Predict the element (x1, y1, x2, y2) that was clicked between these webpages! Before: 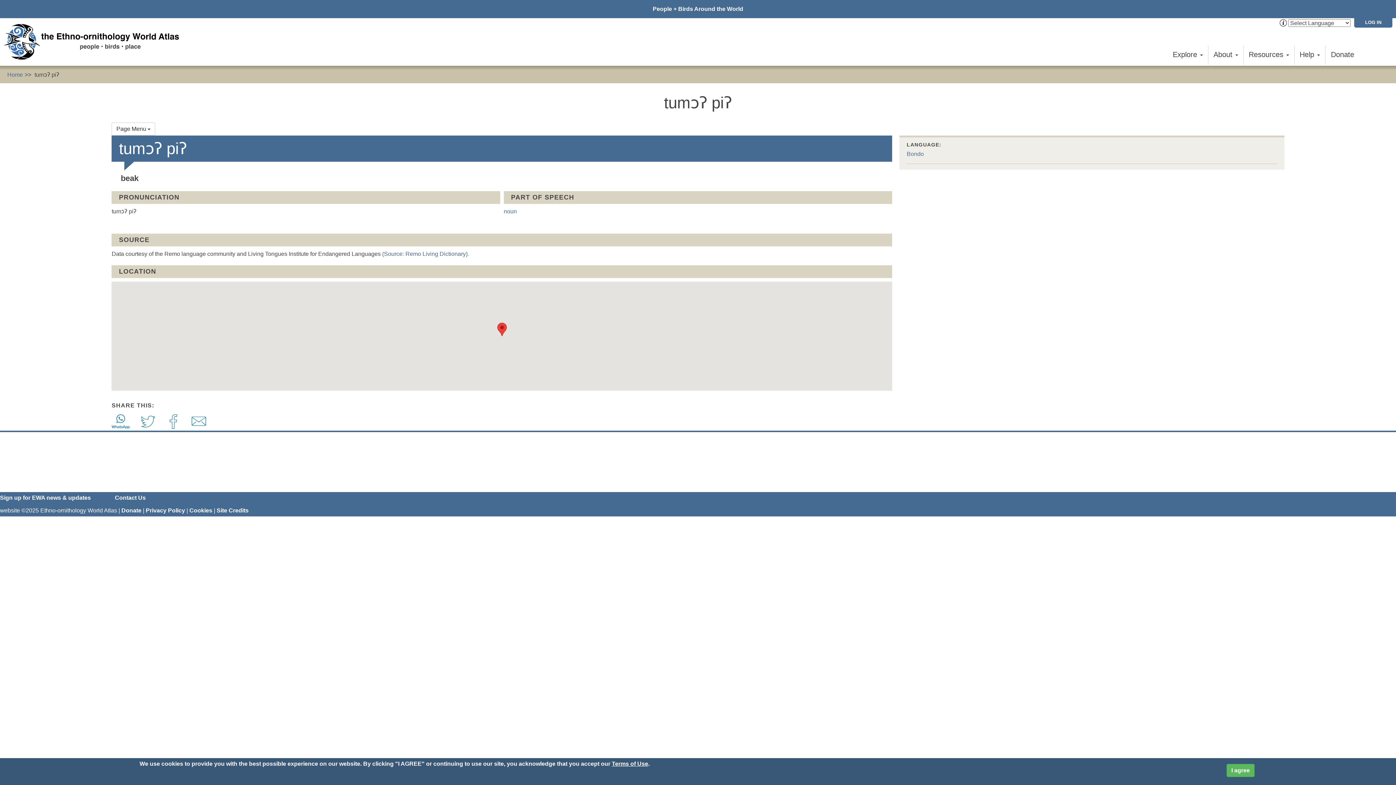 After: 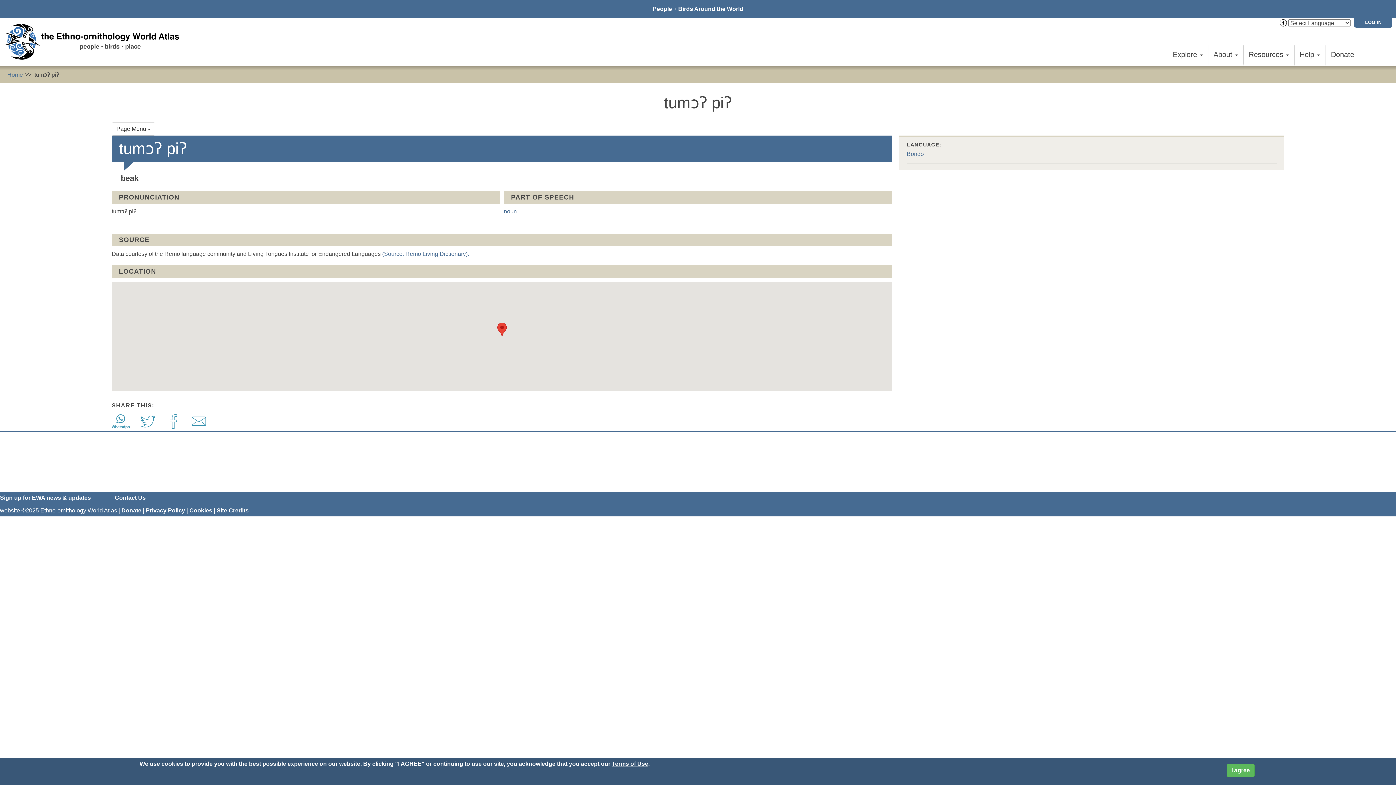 Action: bbox: (612, 761, 648, 767) label: Terms of Use